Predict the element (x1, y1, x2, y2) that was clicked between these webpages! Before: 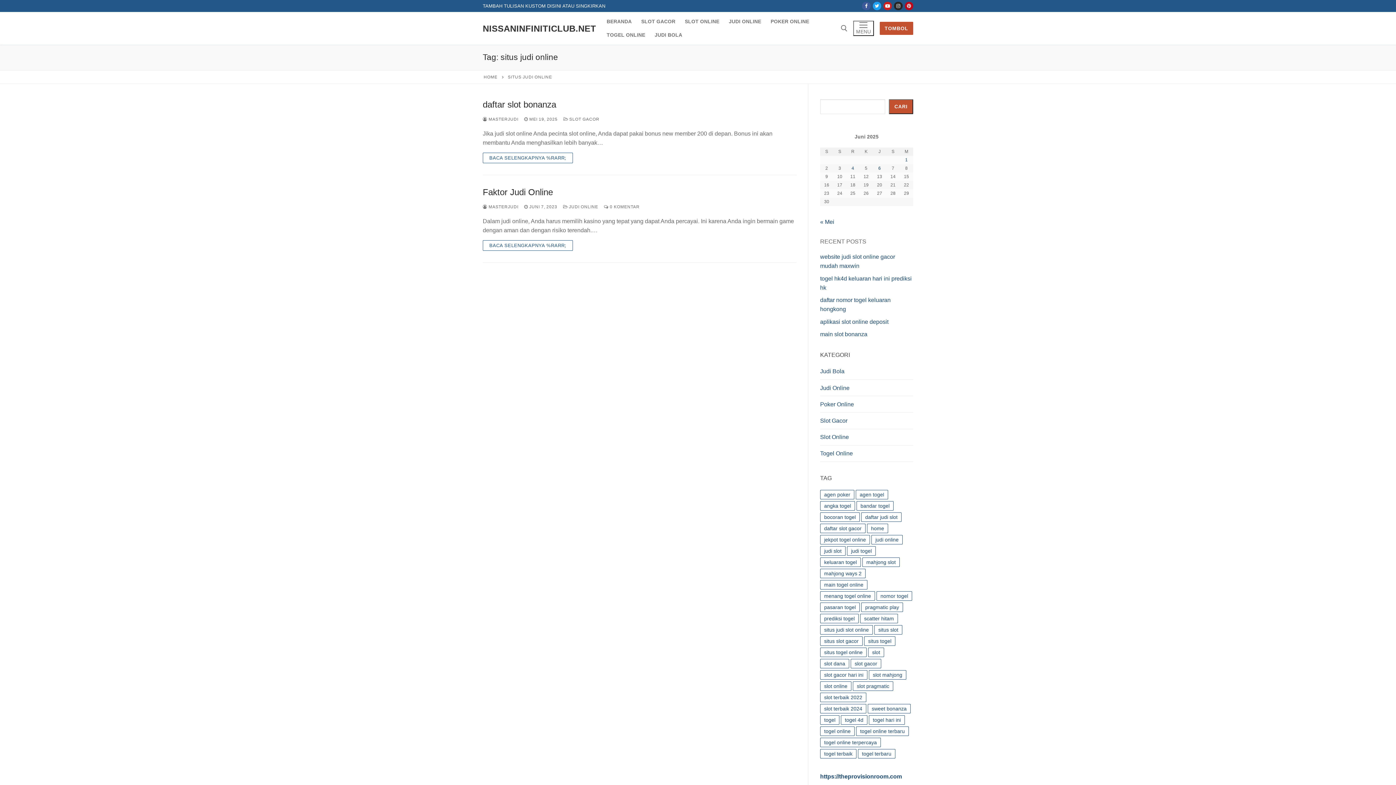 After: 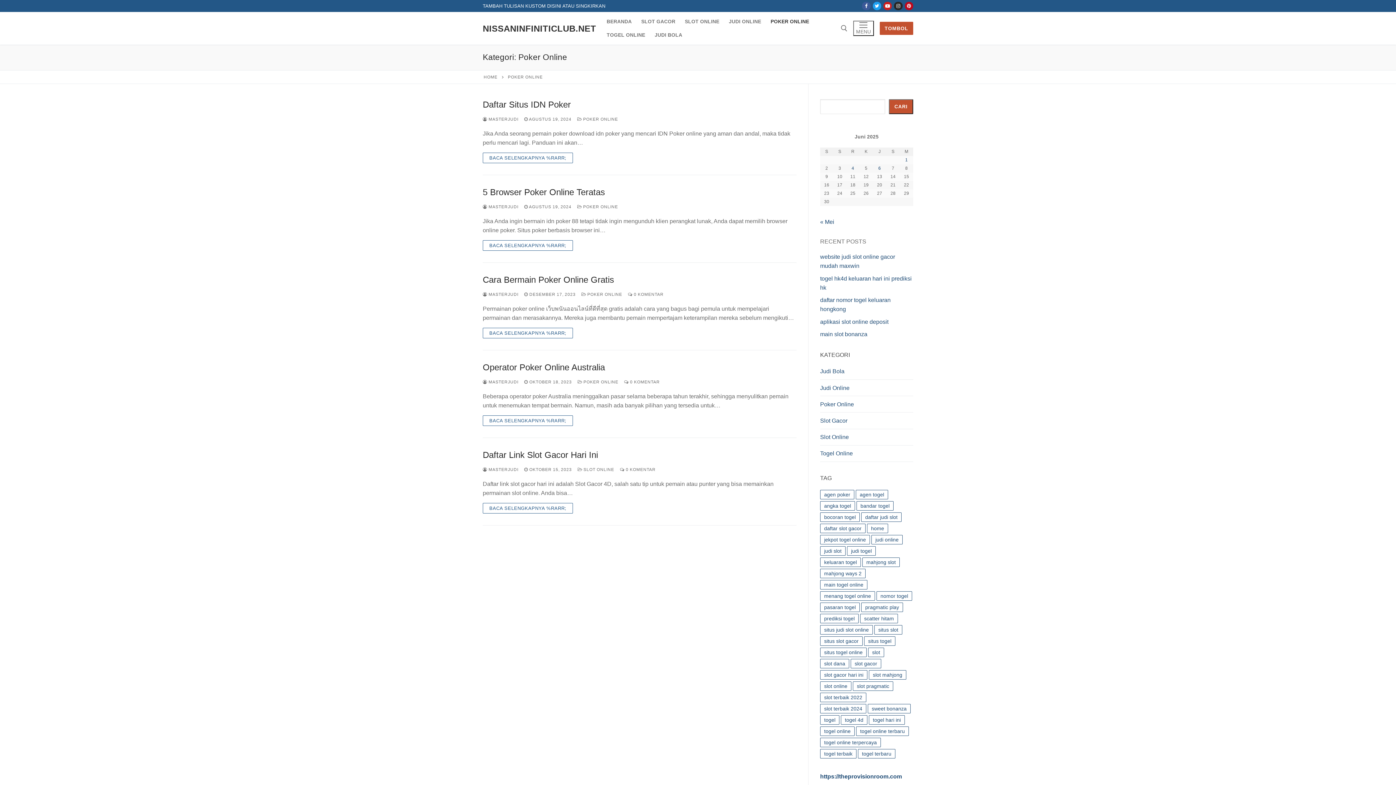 Action: label: Poker Online bbox: (820, 399, 913, 412)